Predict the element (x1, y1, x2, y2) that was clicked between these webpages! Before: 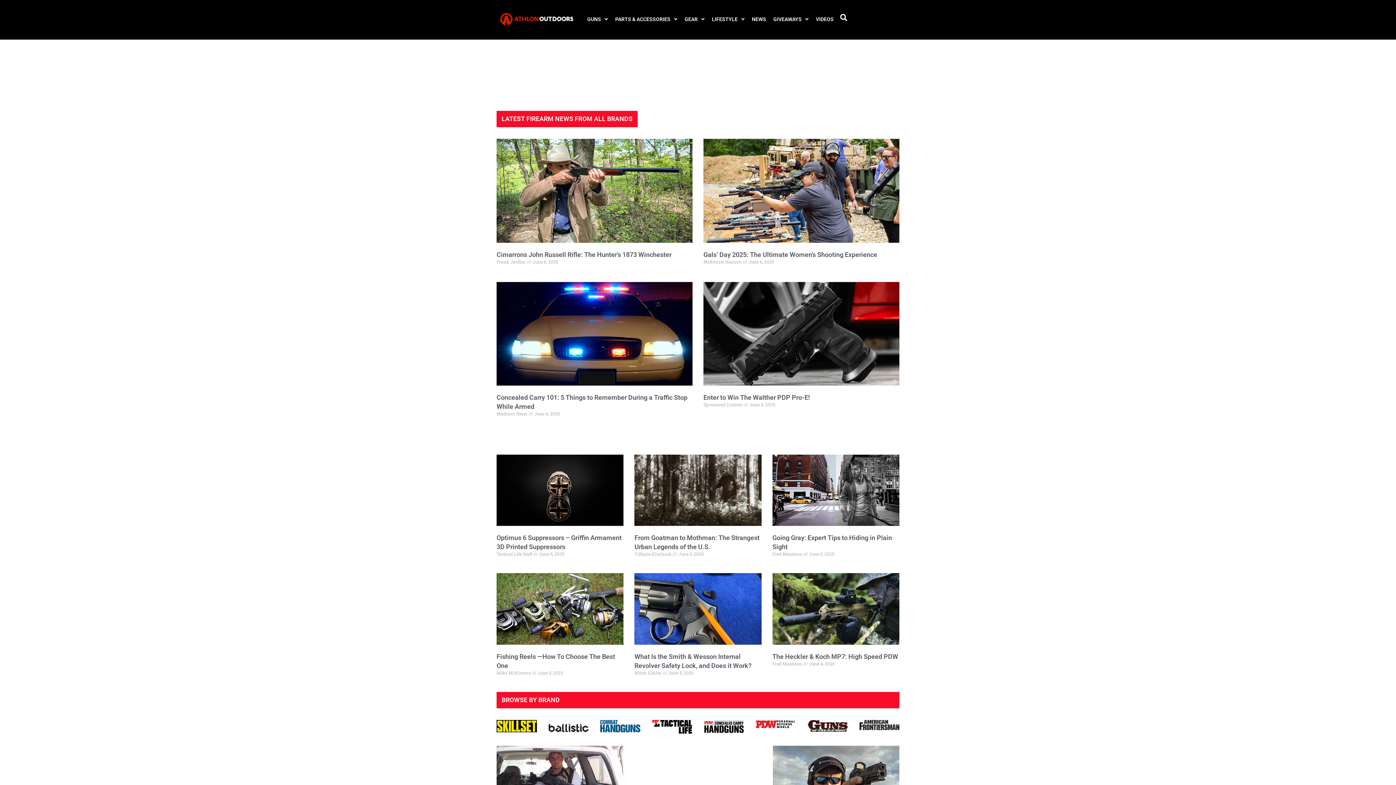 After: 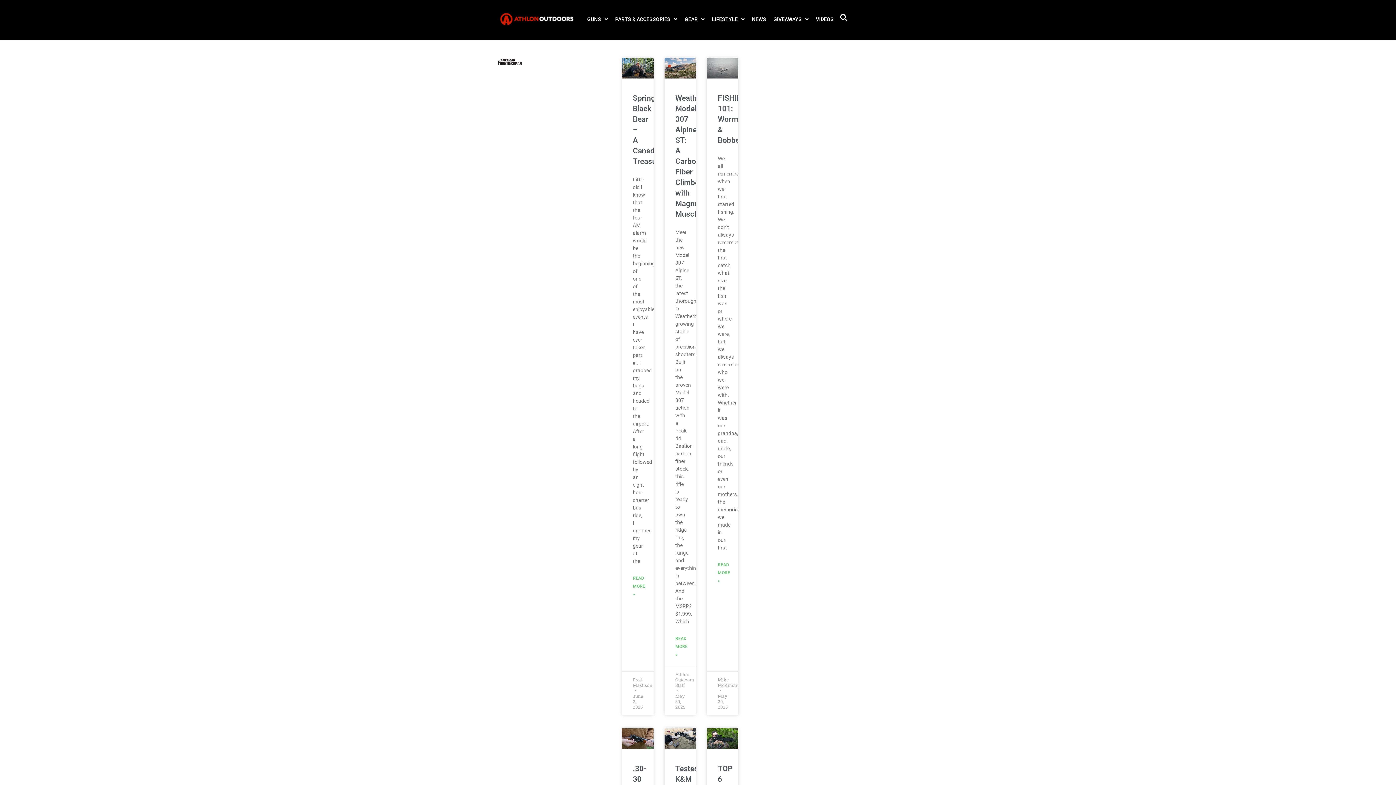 Action: bbox: (859, 720, 899, 730)